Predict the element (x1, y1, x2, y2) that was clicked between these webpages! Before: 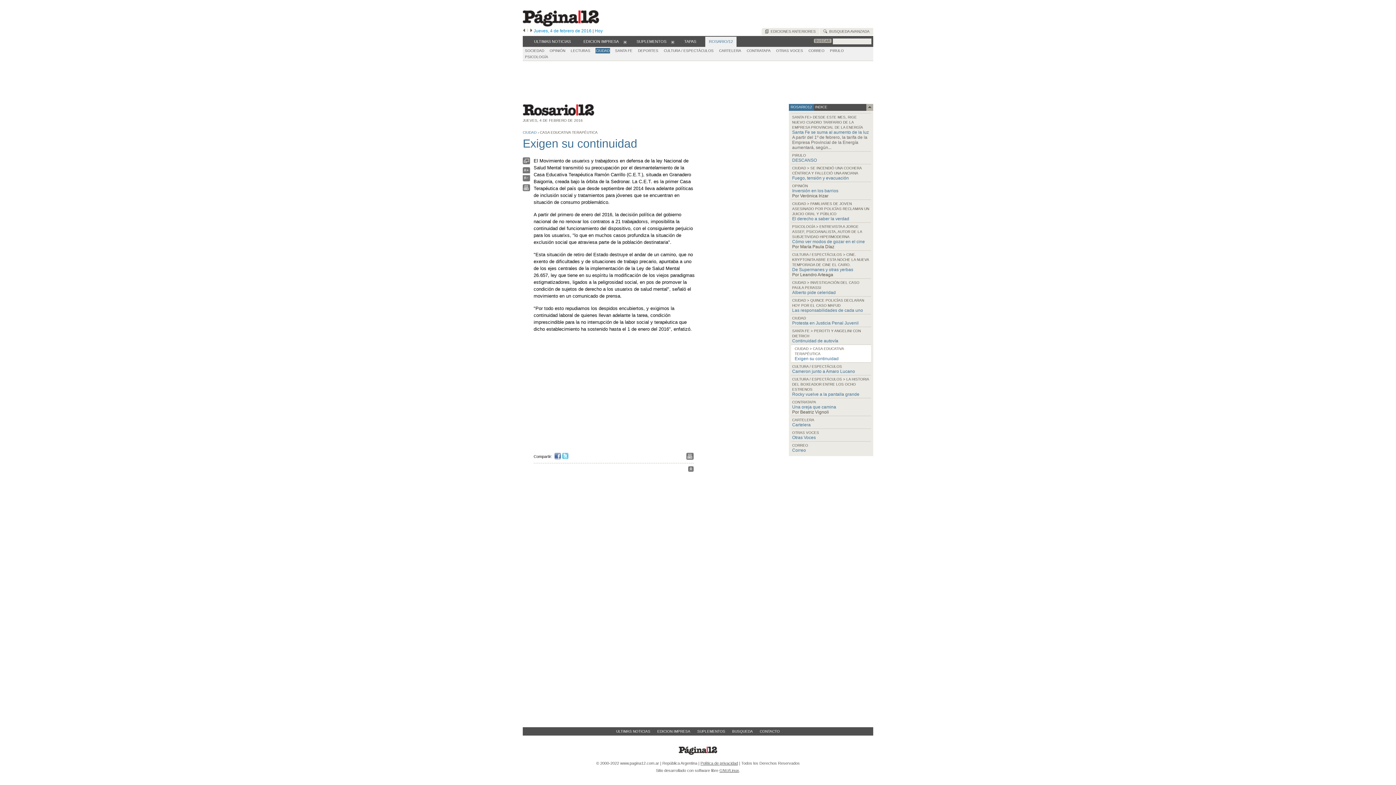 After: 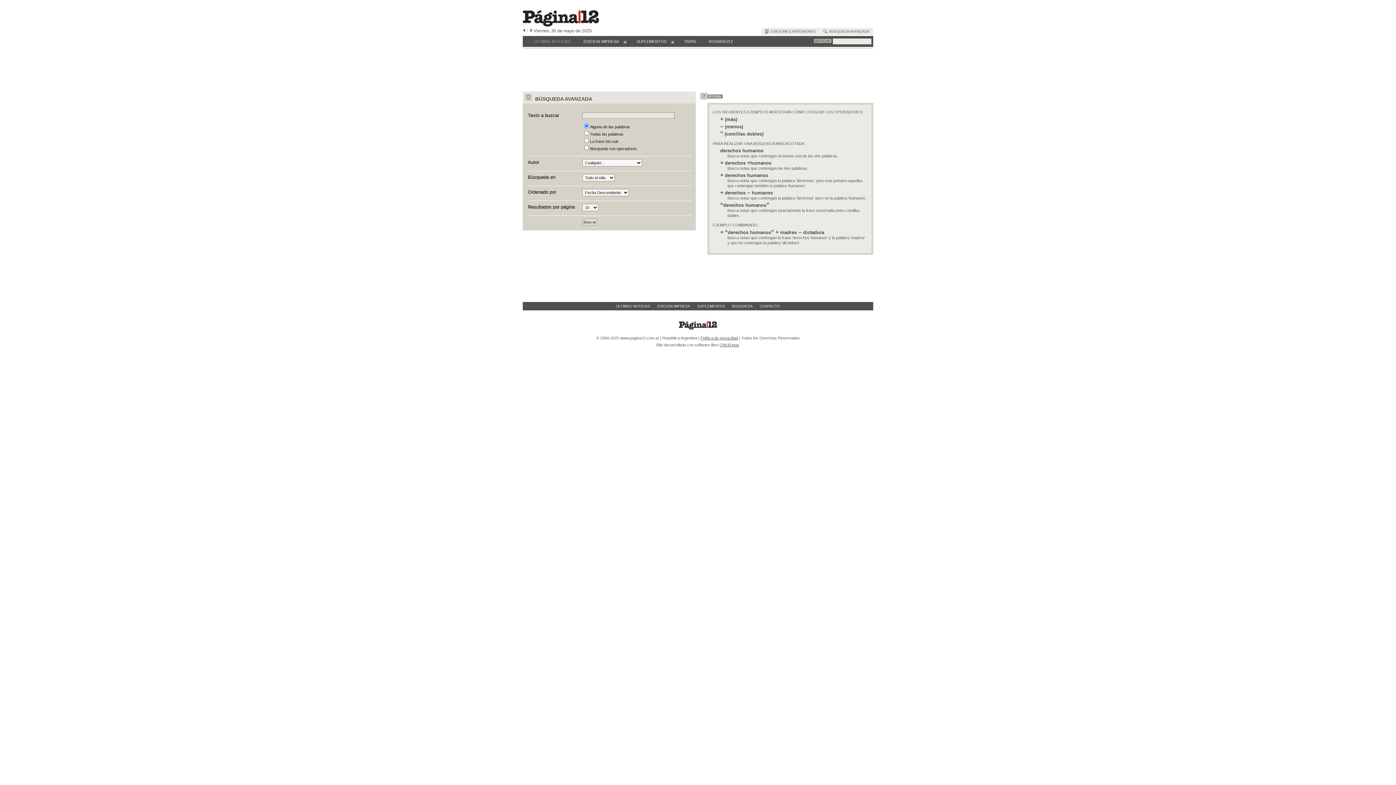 Action: bbox: (820, 28, 873, 34) label:   BUSQUEDA AVANZADA